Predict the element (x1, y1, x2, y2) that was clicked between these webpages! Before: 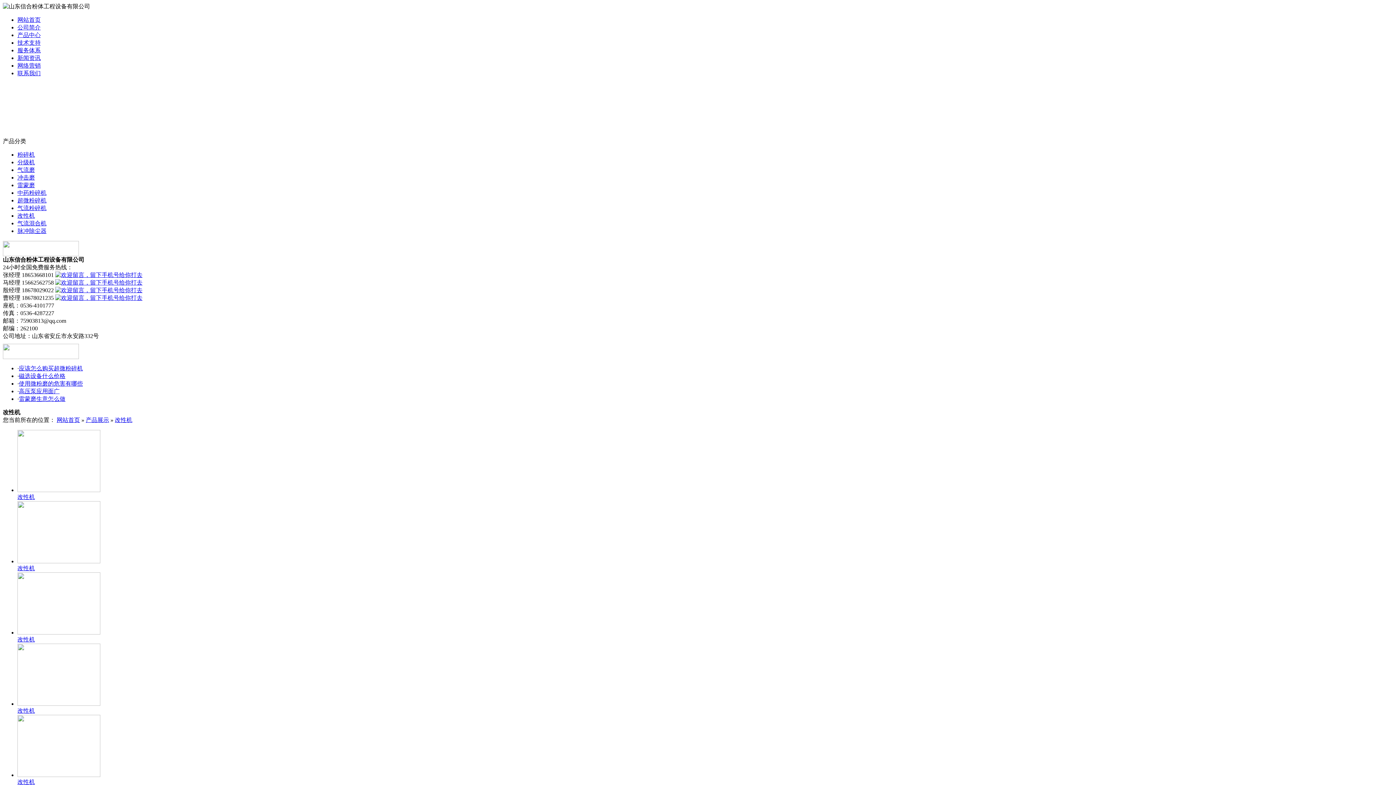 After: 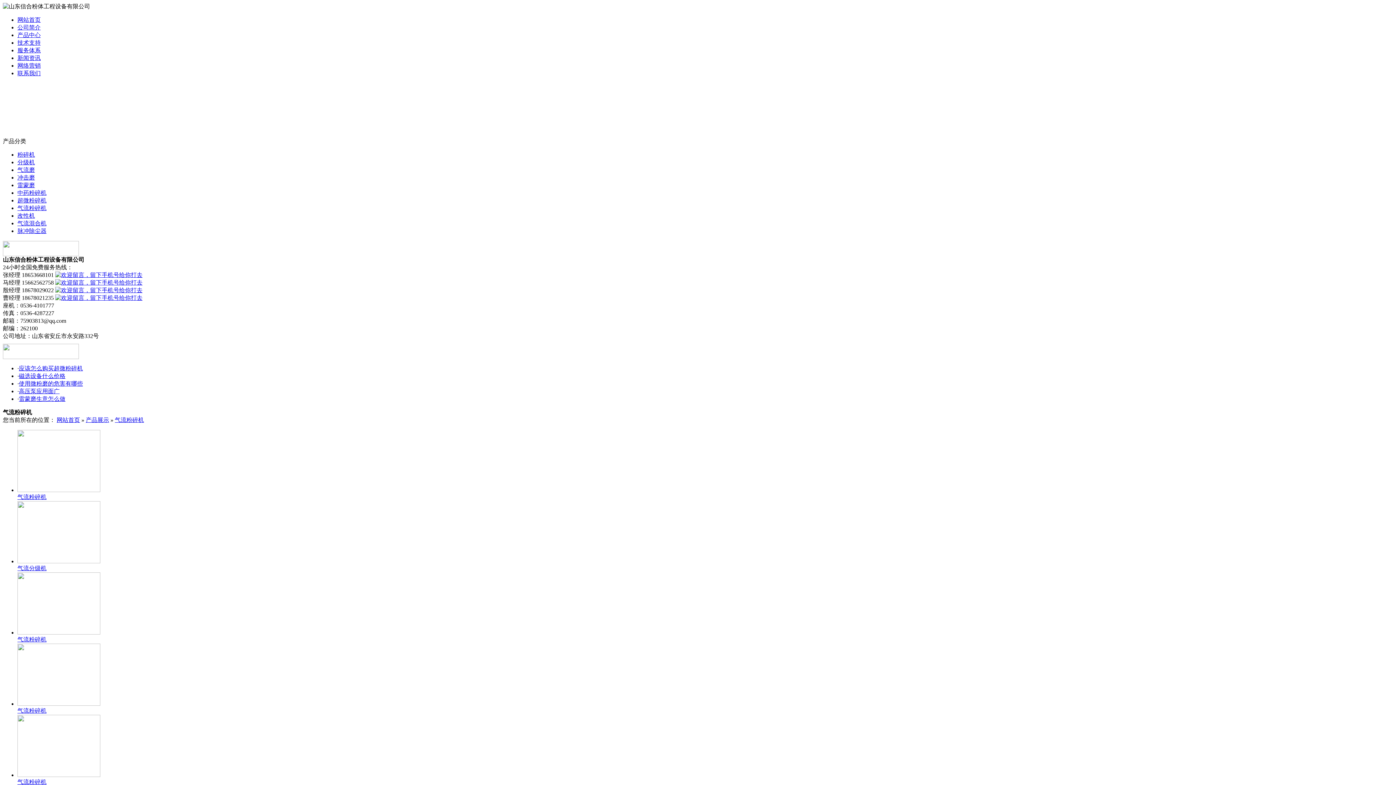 Action: label: 气流粉碎机 bbox: (17, 205, 46, 211)